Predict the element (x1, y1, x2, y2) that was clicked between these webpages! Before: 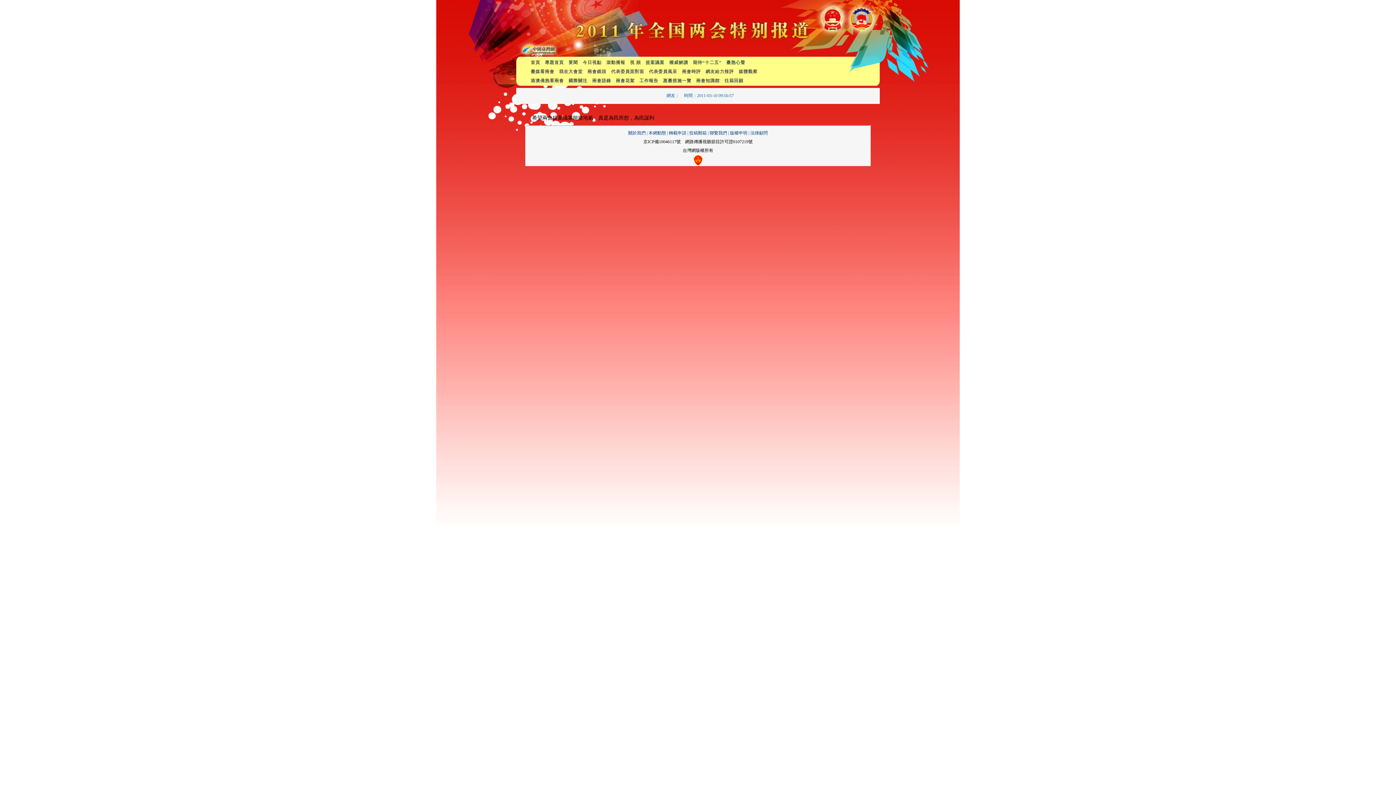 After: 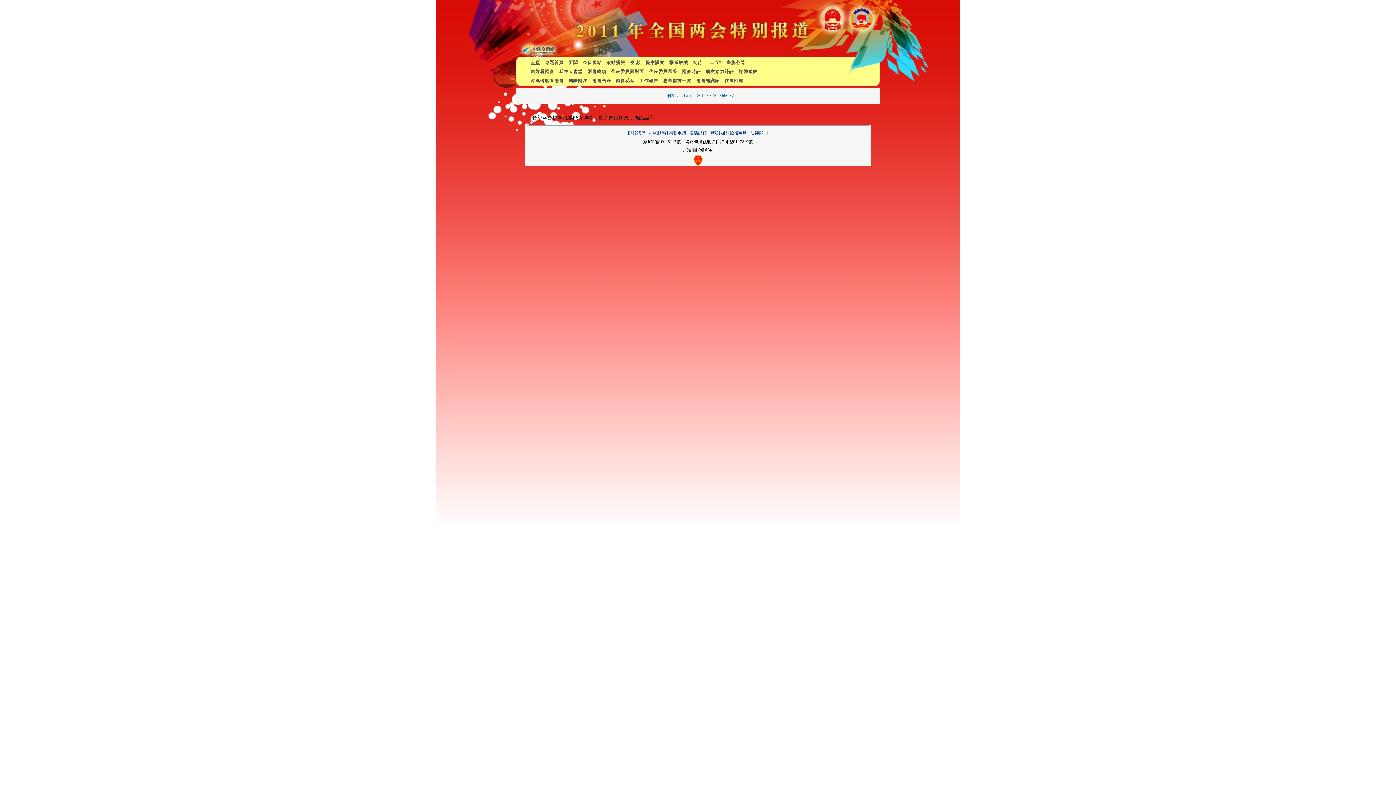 Action: label: 首頁 bbox: (530, 60, 540, 65)